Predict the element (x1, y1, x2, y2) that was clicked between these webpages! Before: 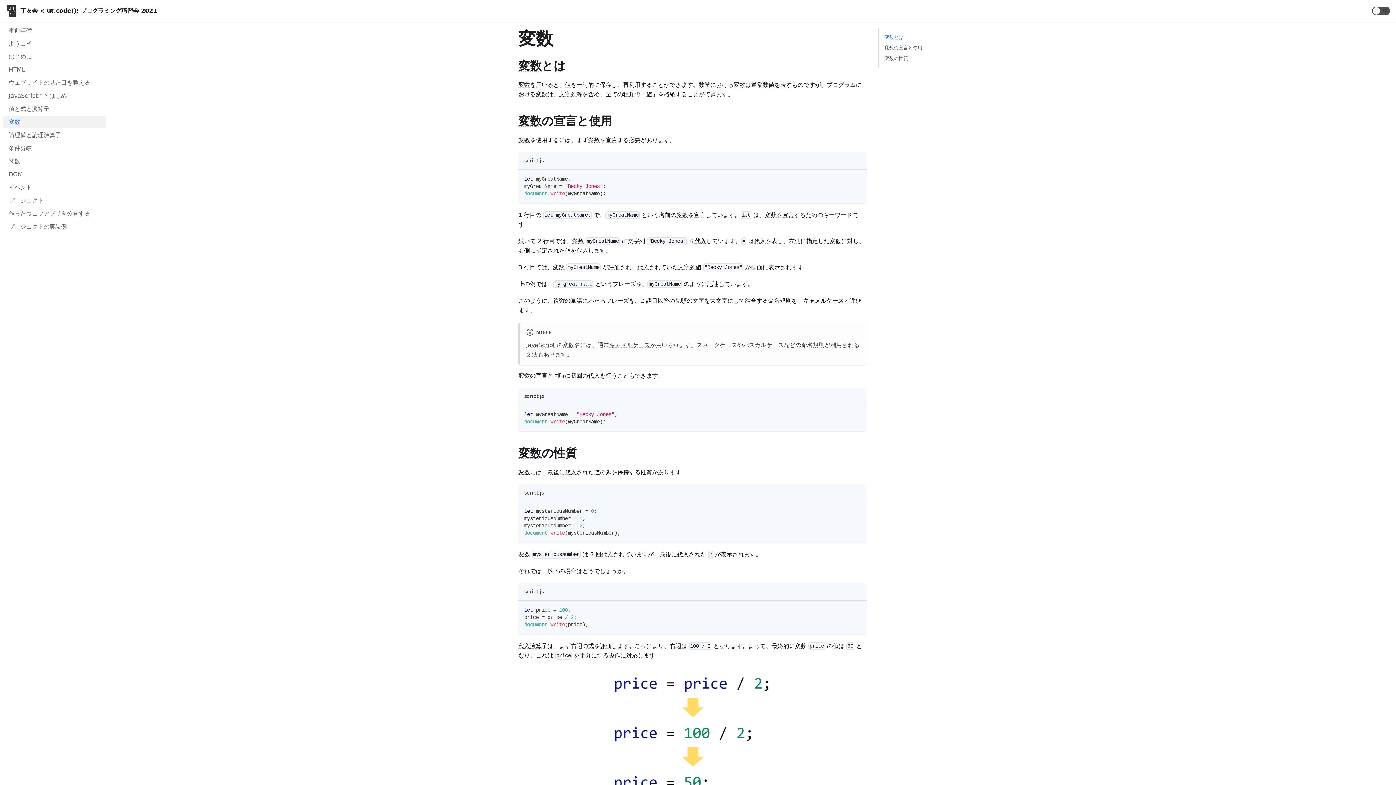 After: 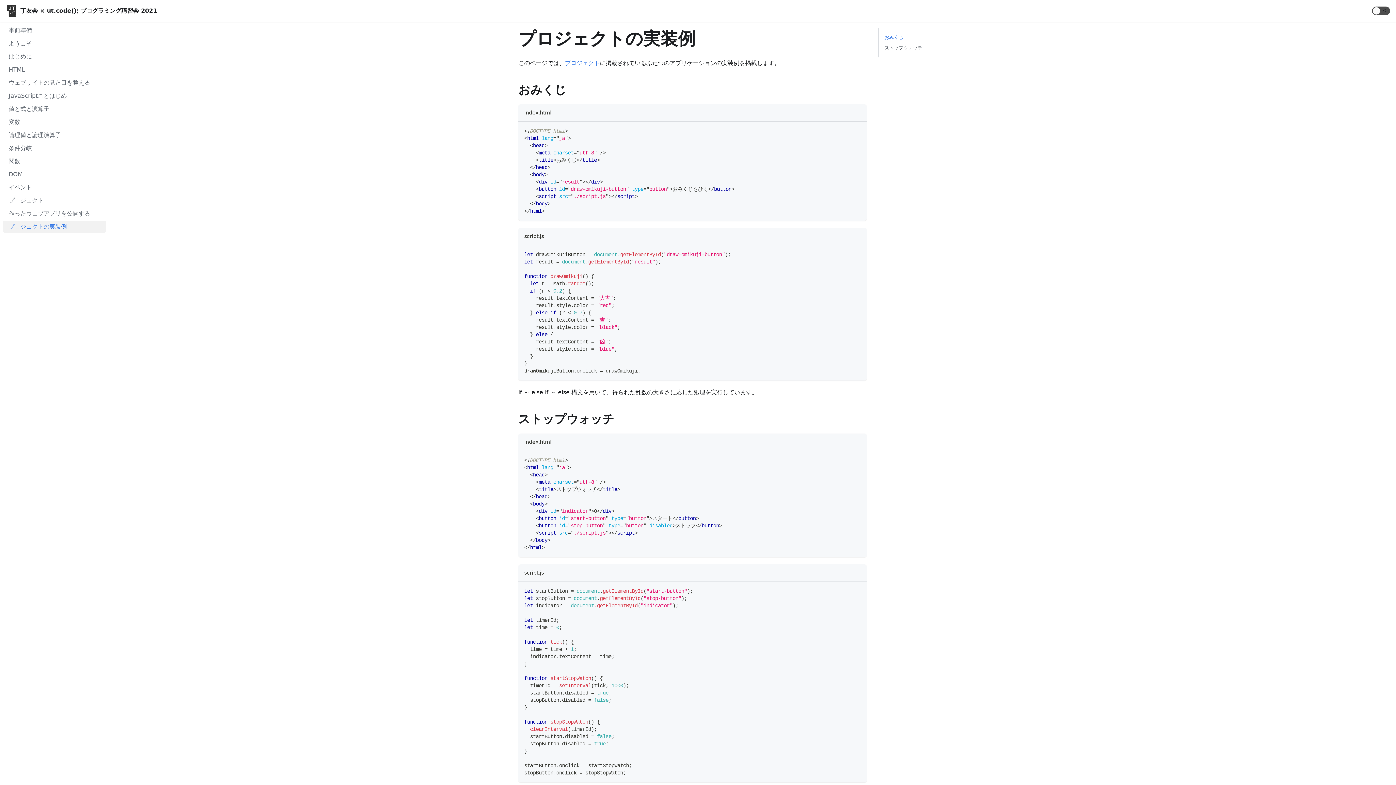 Action: bbox: (2, 221, 106, 232) label: プロジェクトの実装例